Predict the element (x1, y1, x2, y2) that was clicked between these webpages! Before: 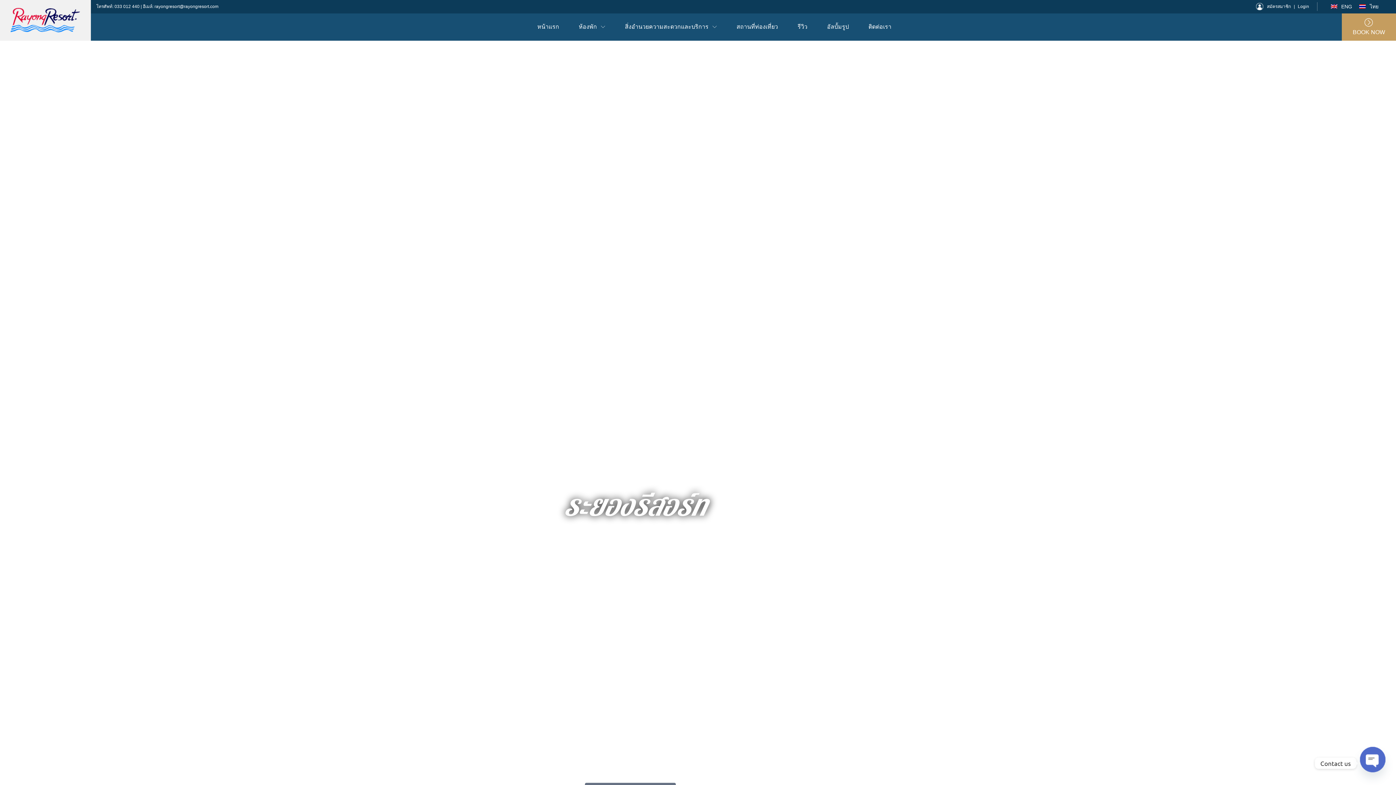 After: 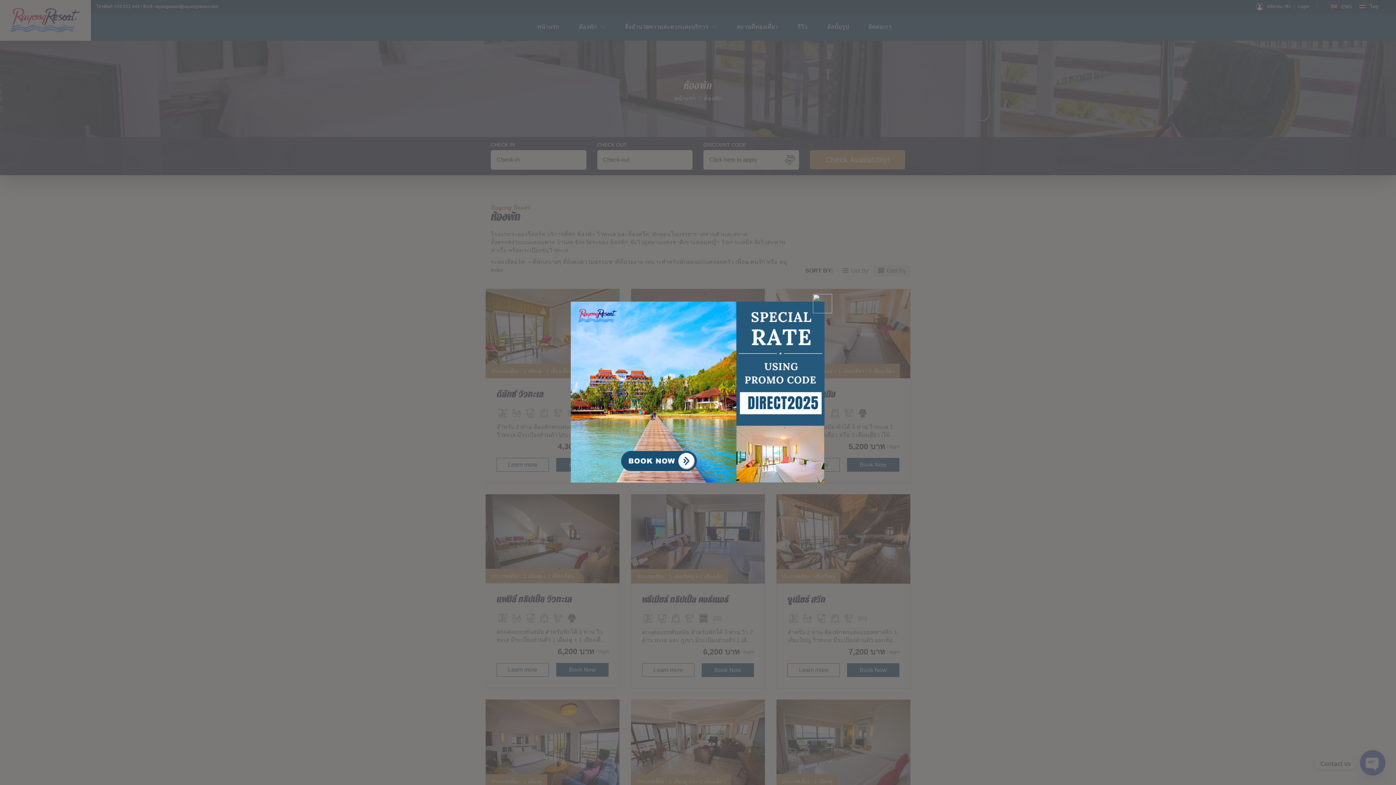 Action: bbox: (569, 13, 614, 40) label: ห้องพัก 